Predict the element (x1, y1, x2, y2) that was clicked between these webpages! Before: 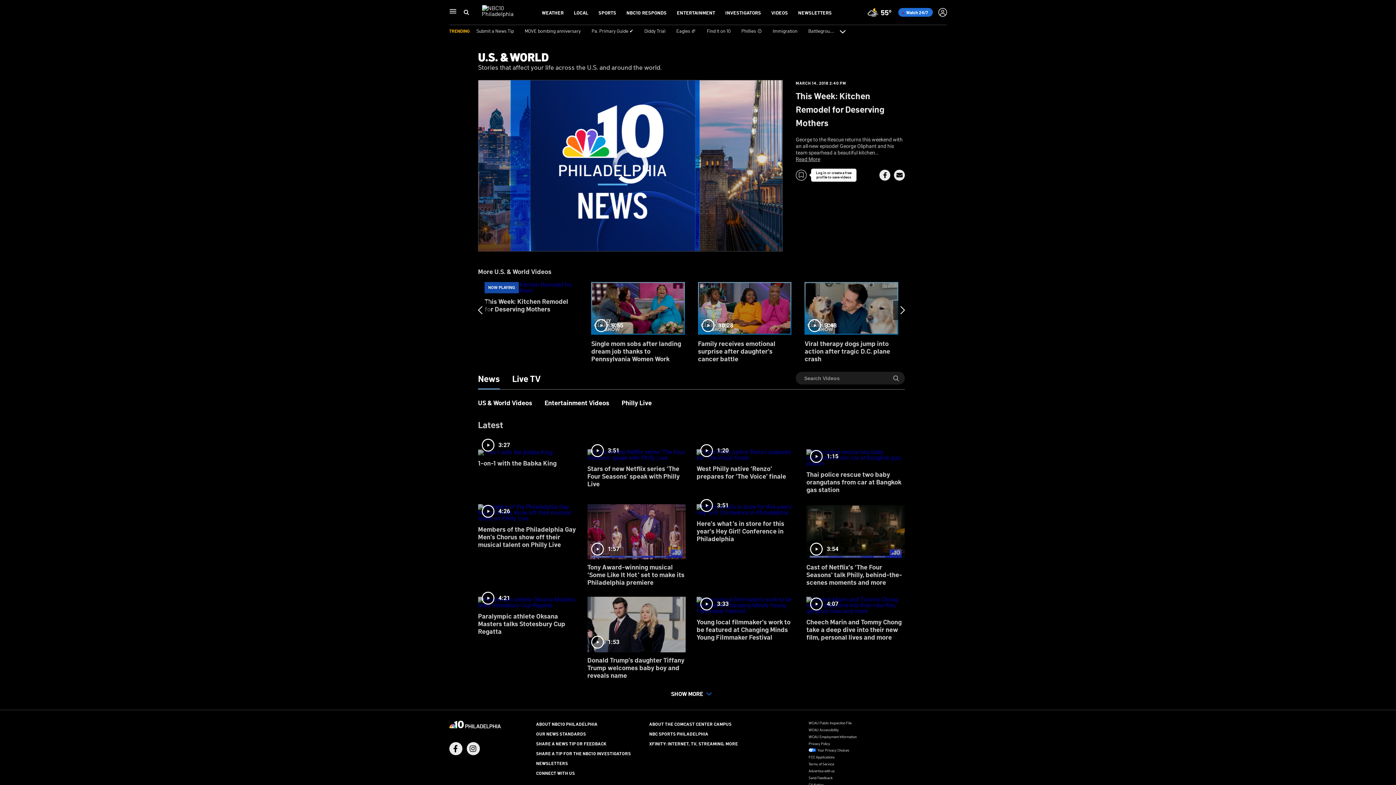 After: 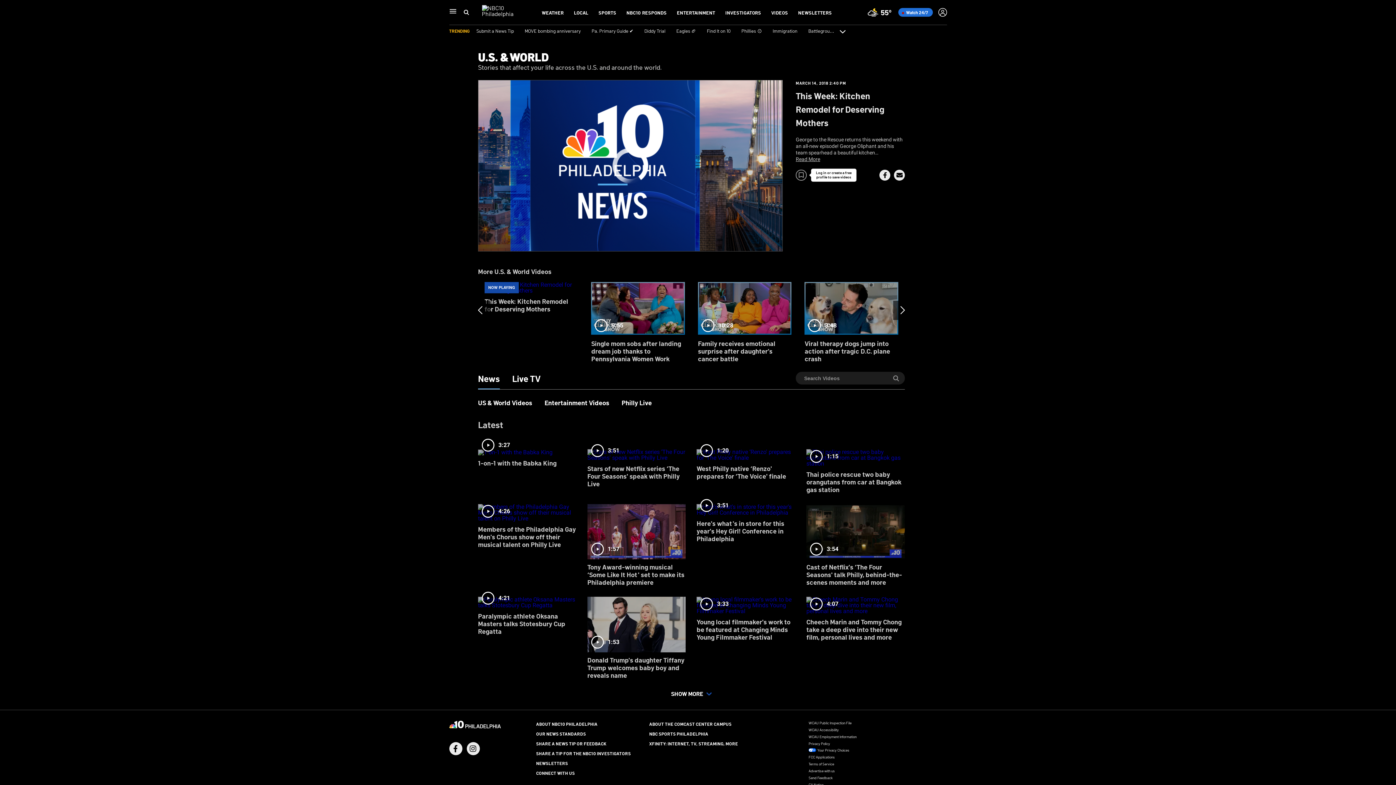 Action: label: Instagram bbox: (466, 742, 479, 755)